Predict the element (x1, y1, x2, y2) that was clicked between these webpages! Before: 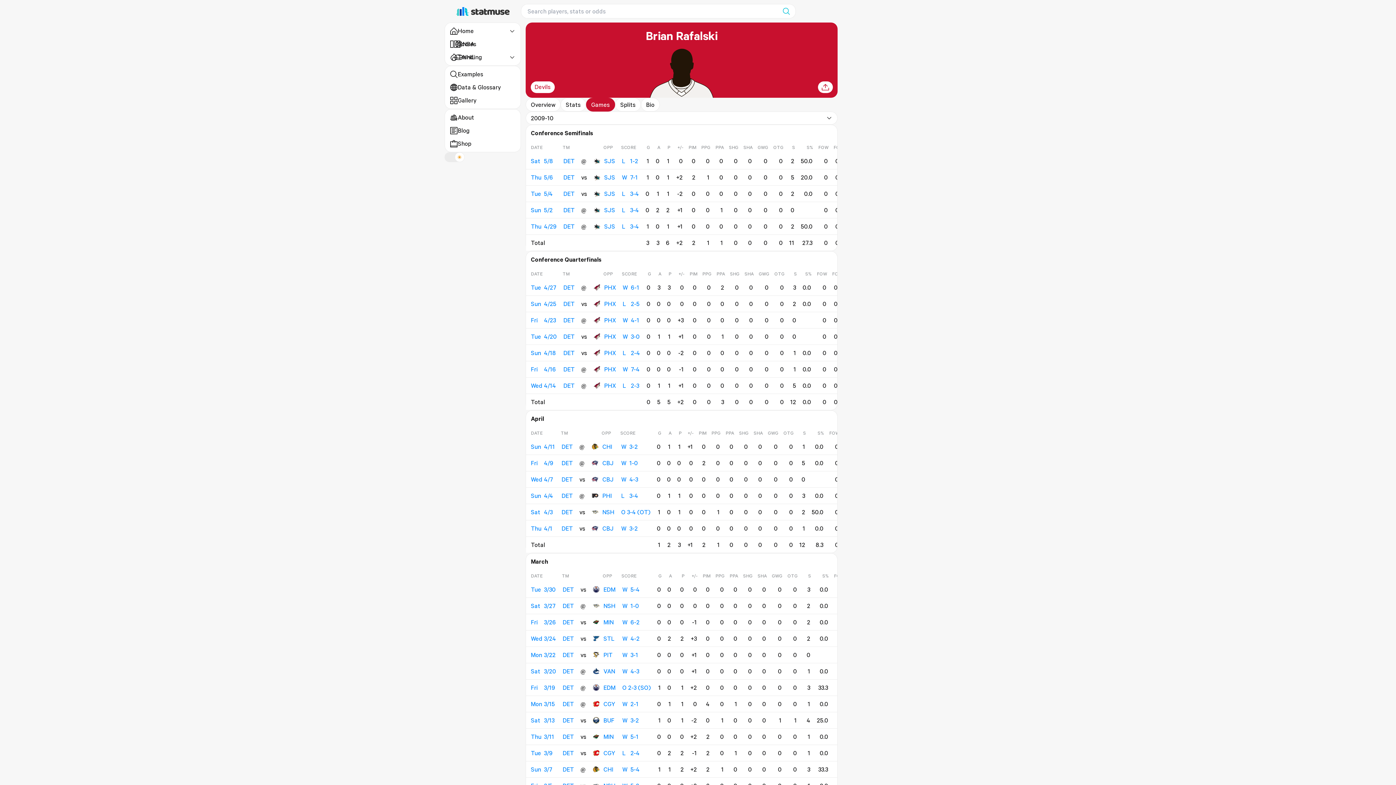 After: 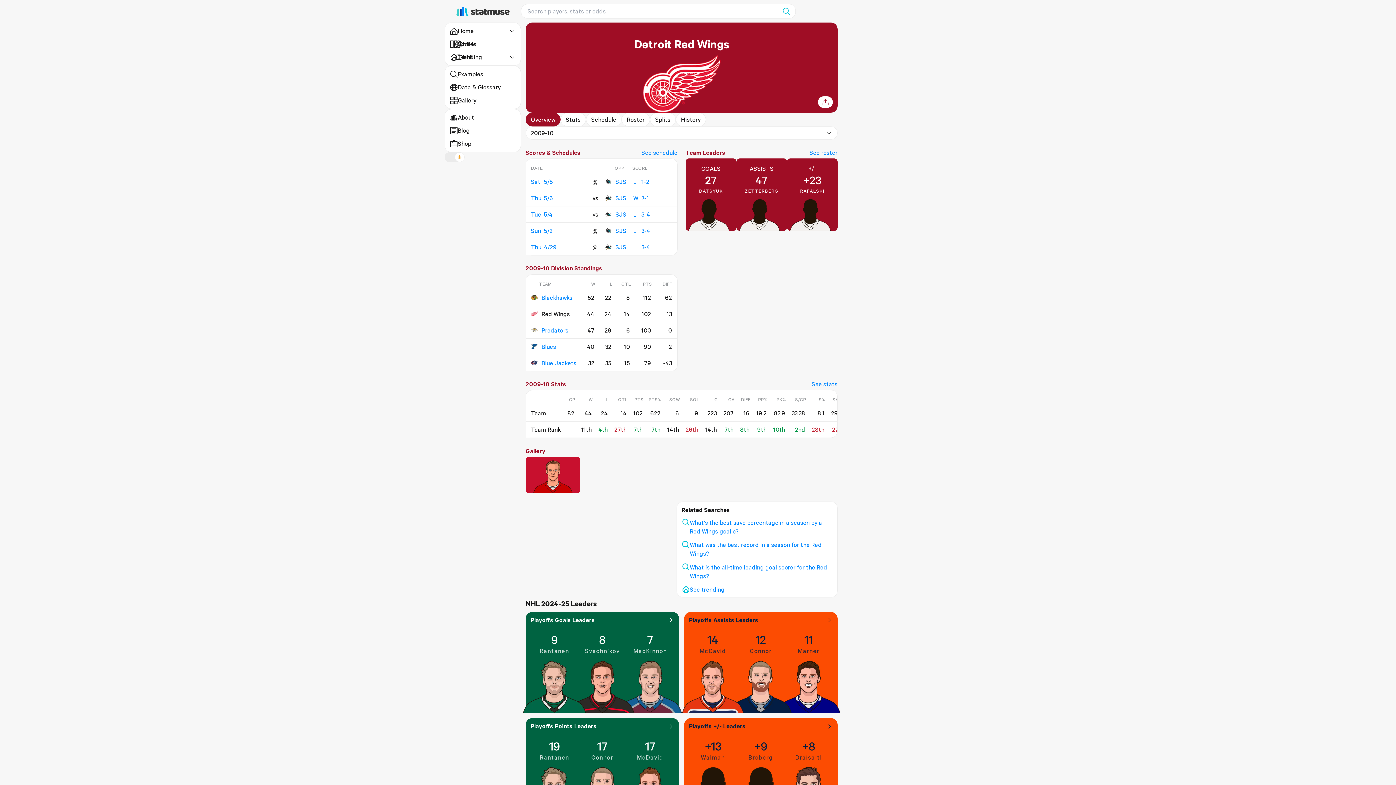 Action: label: DET bbox: (563, 381, 574, 389)